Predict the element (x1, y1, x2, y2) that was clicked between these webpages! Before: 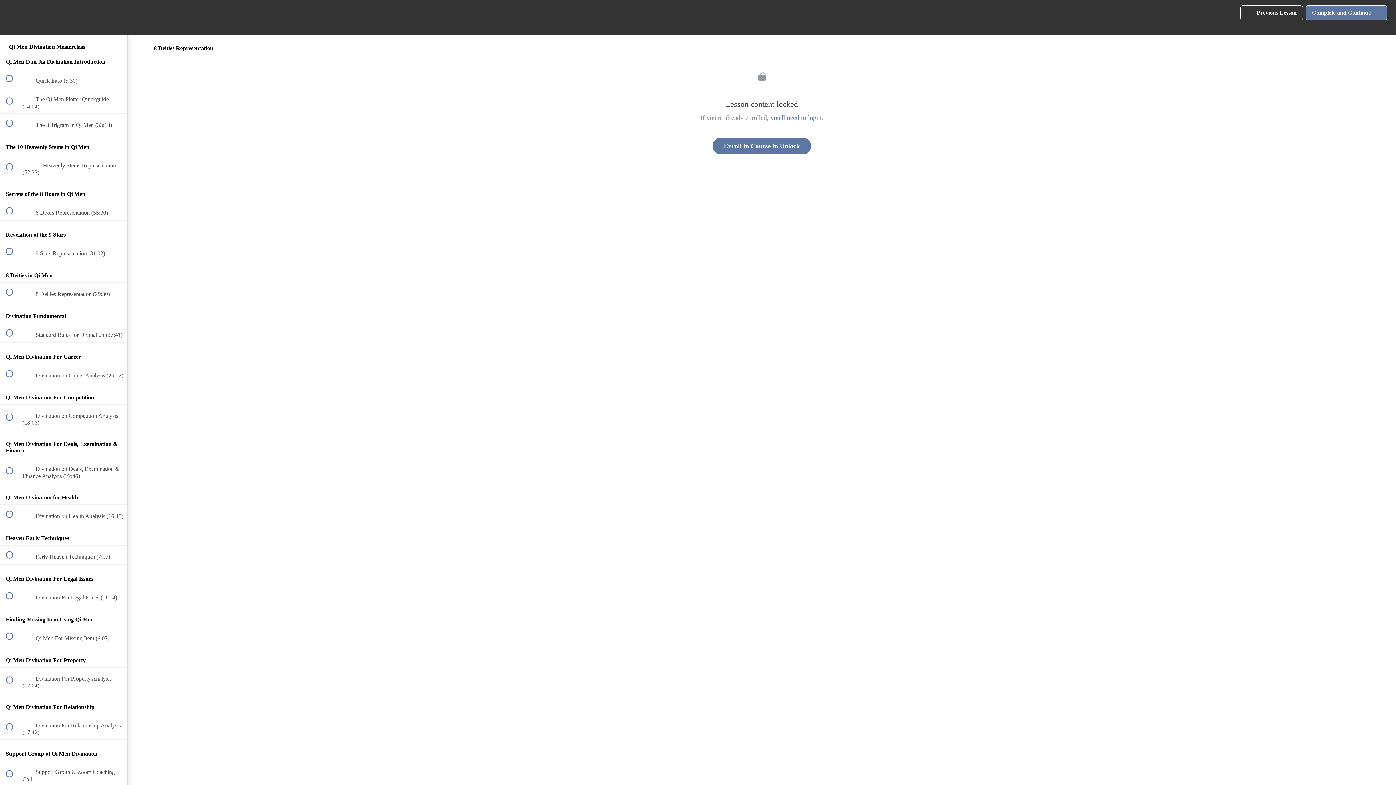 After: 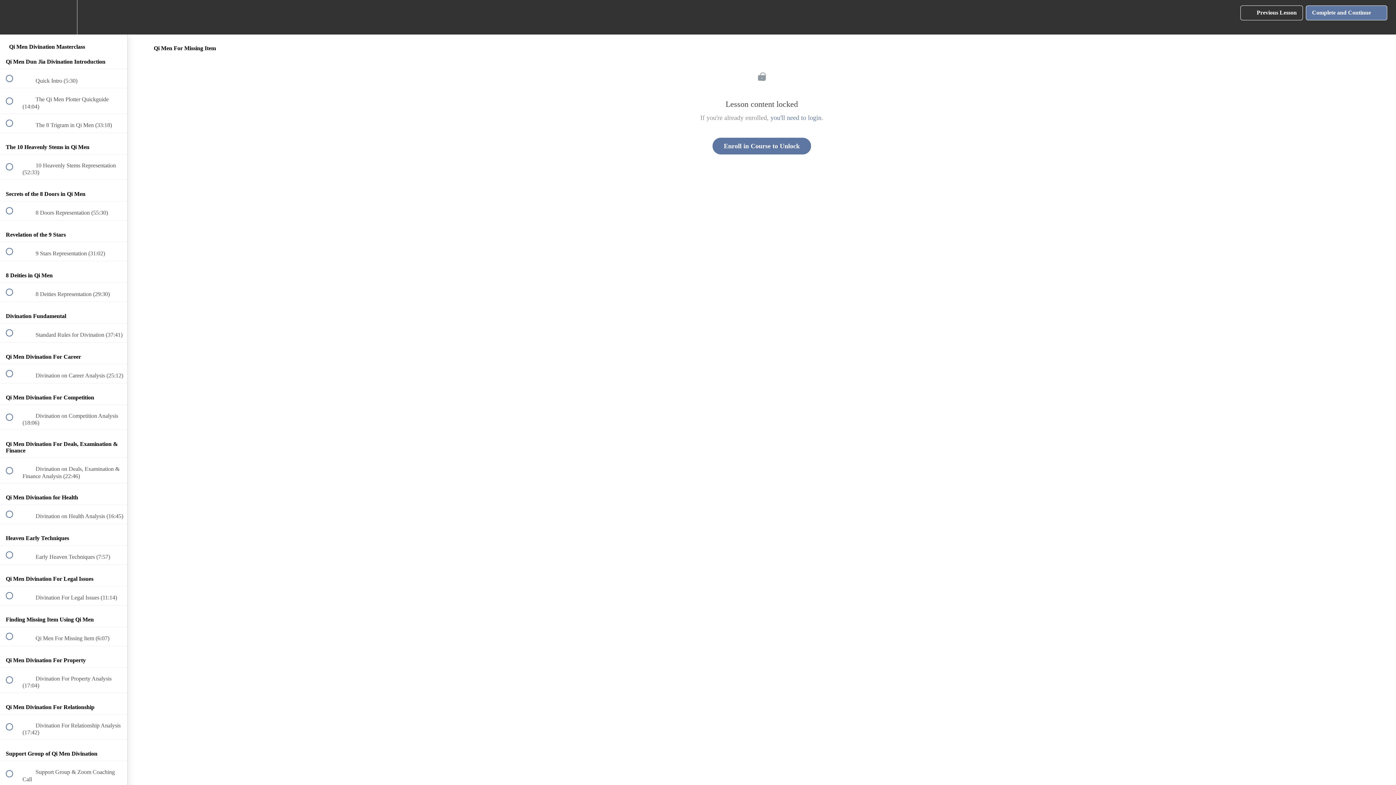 Action: label:  
 Qi Men For Missing Item (6:07) bbox: (0, 627, 127, 646)